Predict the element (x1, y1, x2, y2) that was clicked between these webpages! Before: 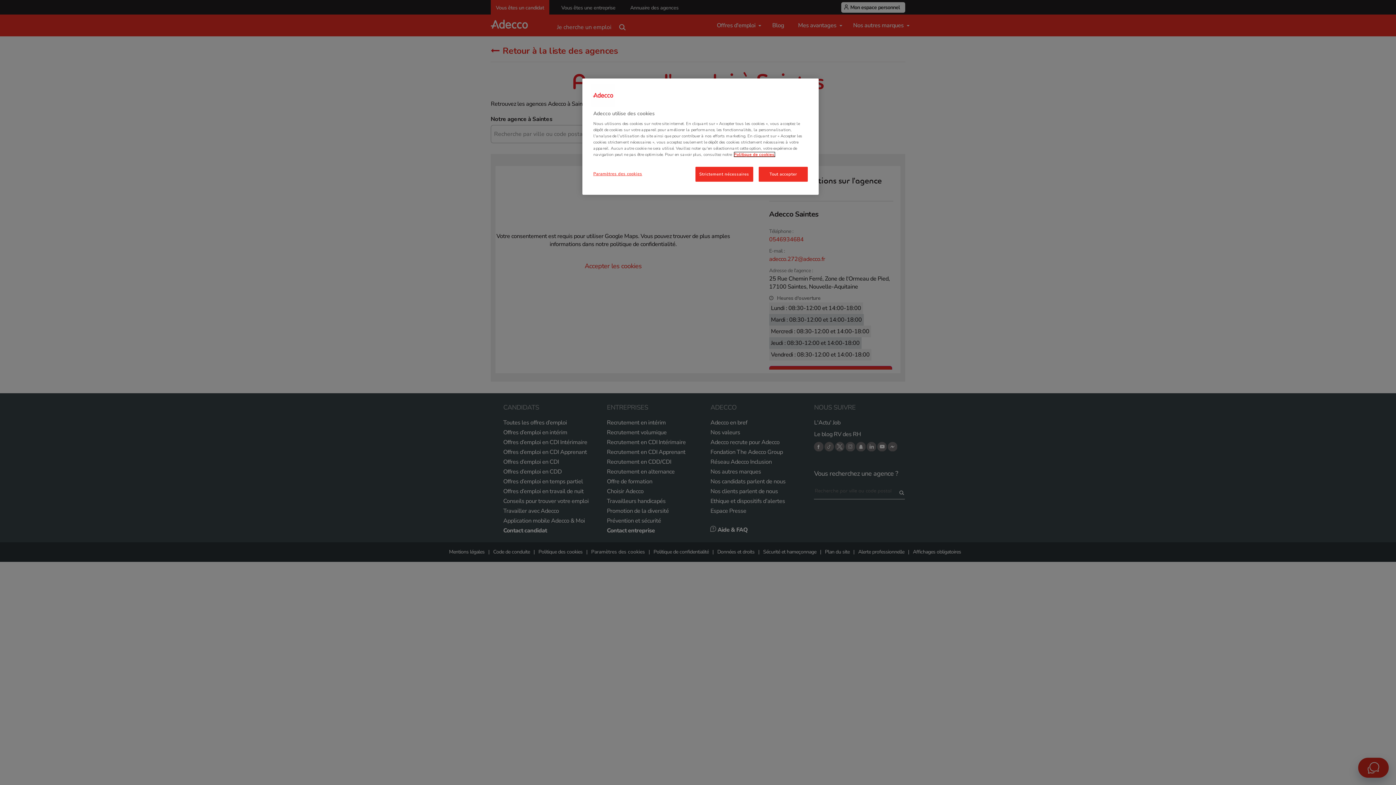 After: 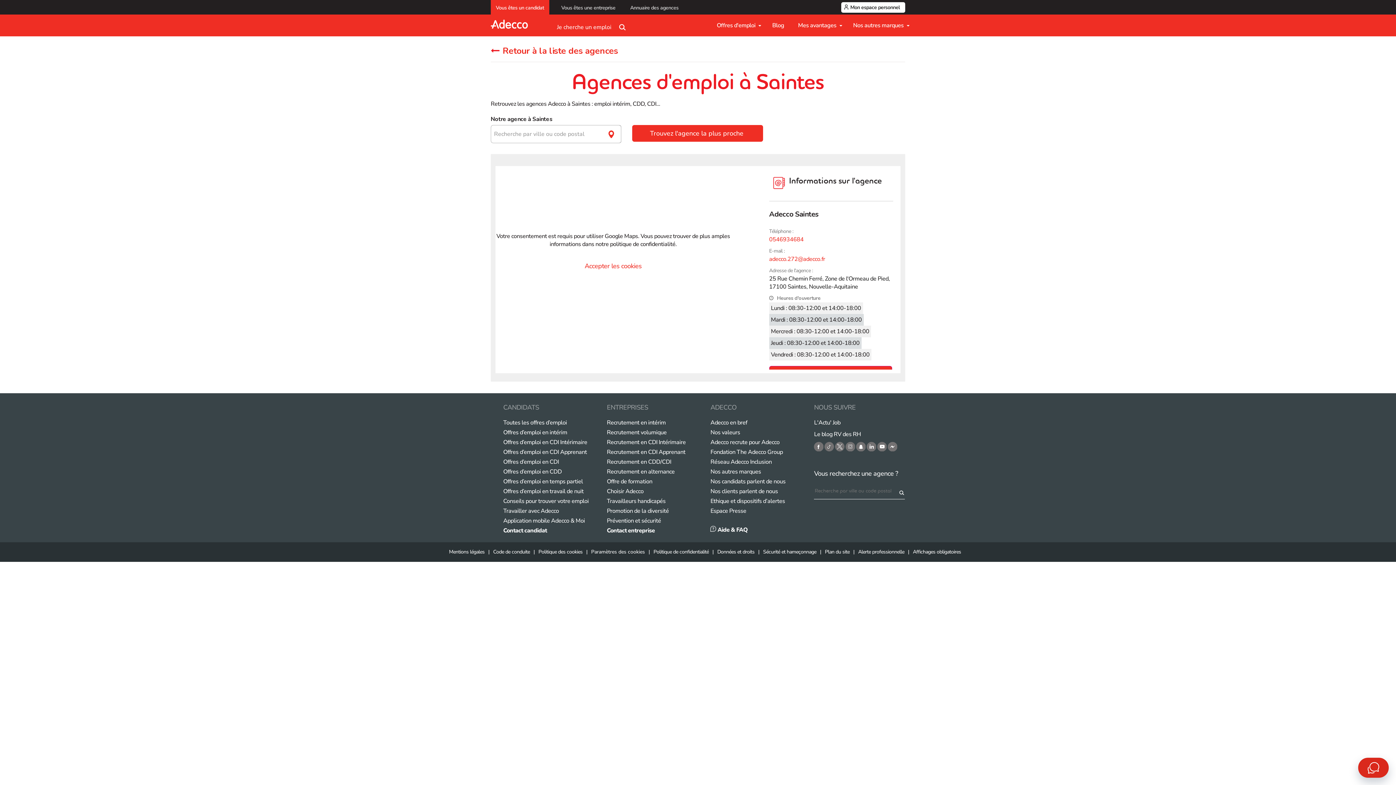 Action: label: Strictement nécessaires bbox: (695, 166, 753, 181)